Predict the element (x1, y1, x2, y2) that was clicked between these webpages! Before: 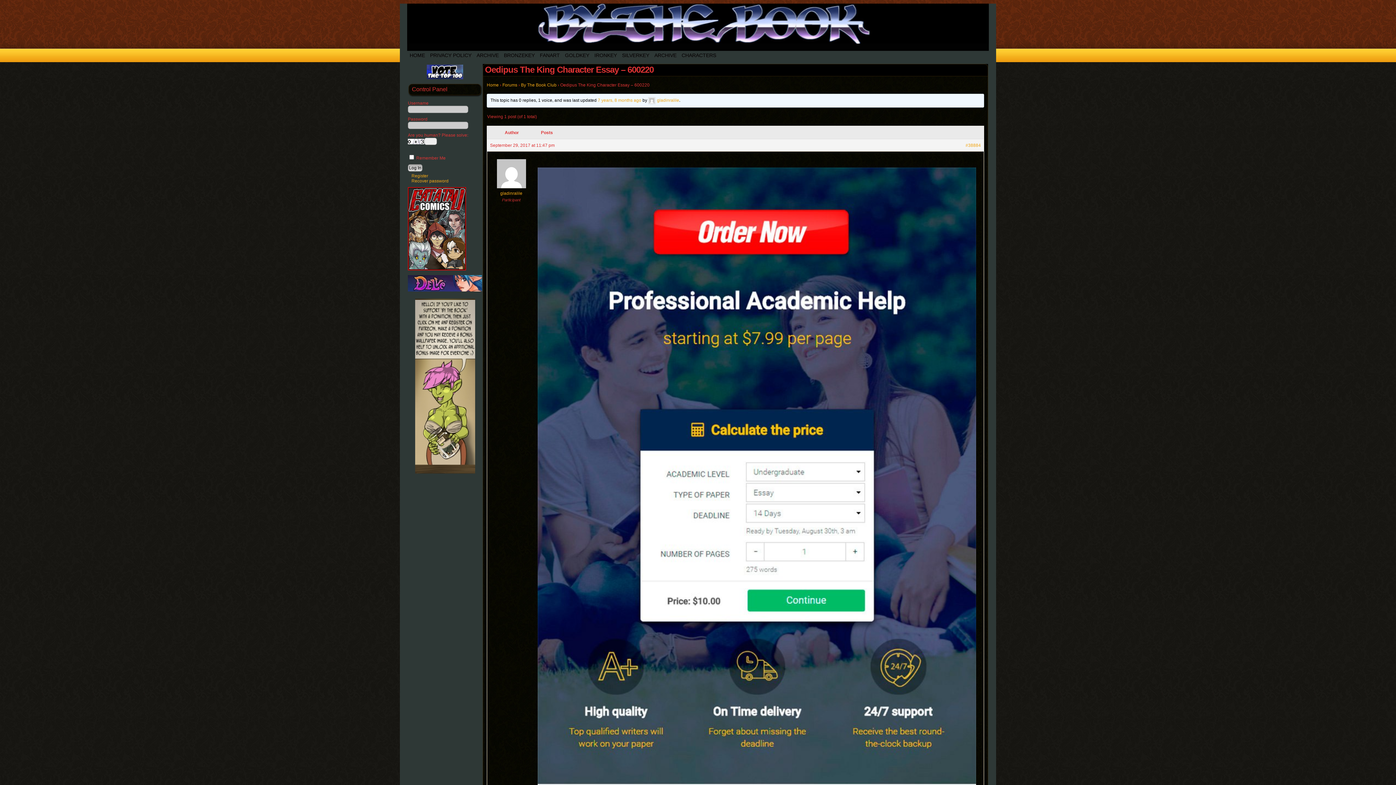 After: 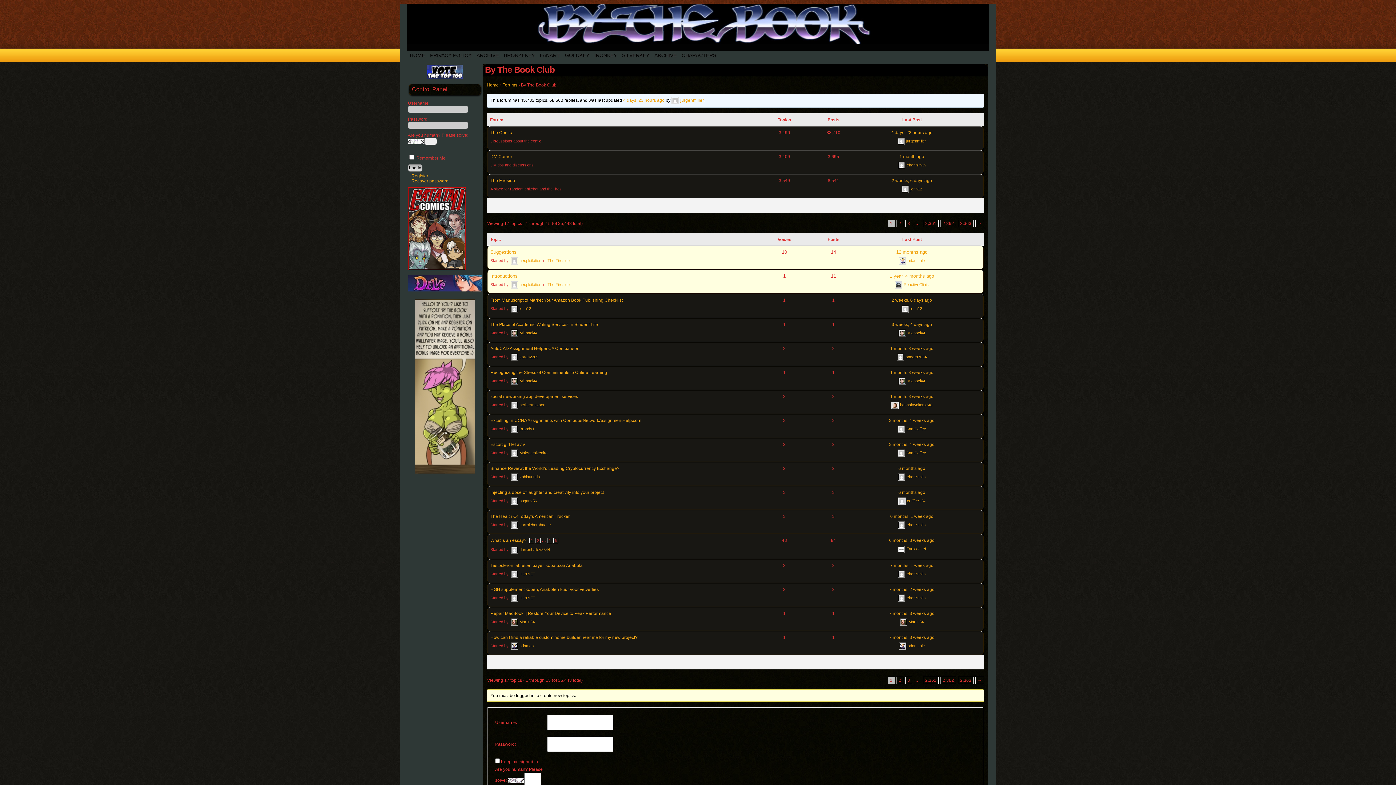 Action: label: By The Book Club bbox: (521, 82, 556, 87)